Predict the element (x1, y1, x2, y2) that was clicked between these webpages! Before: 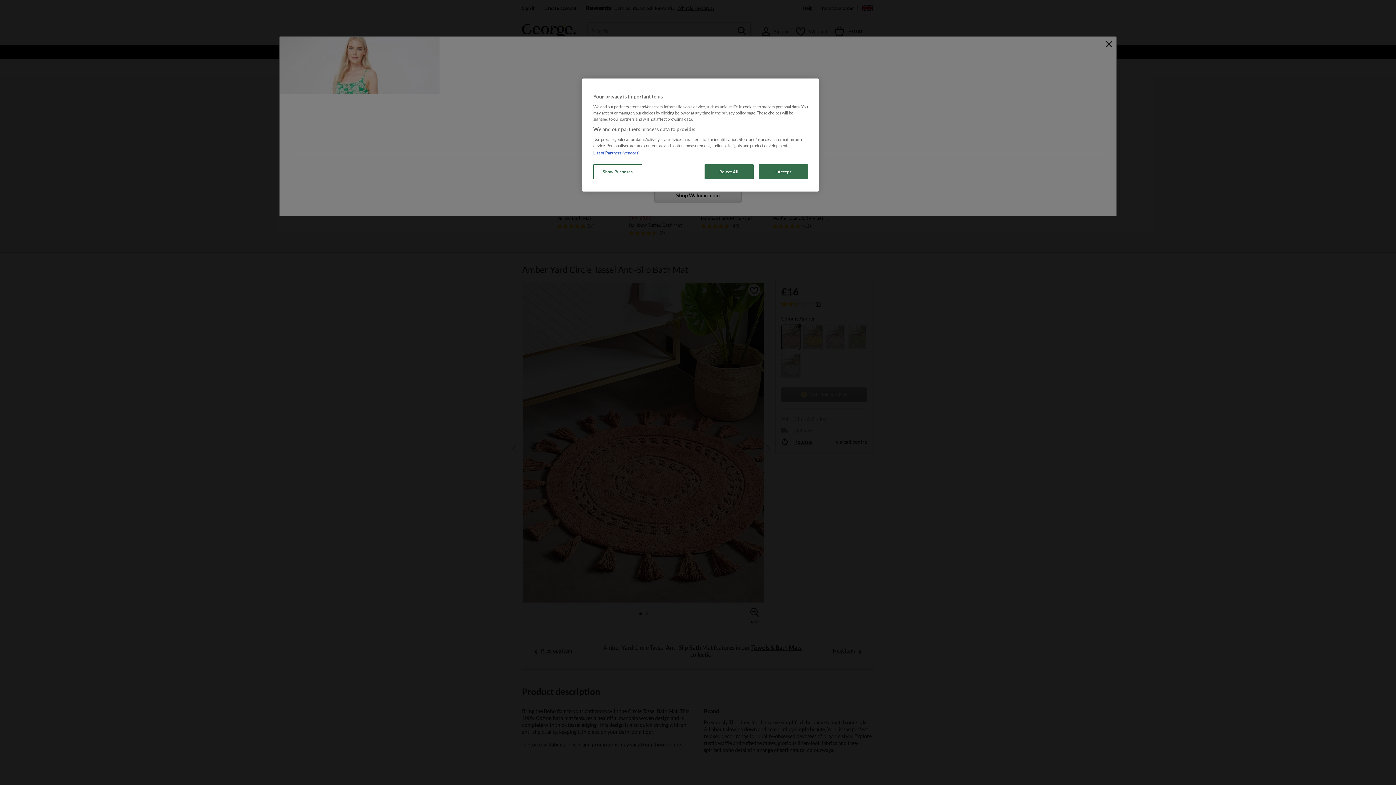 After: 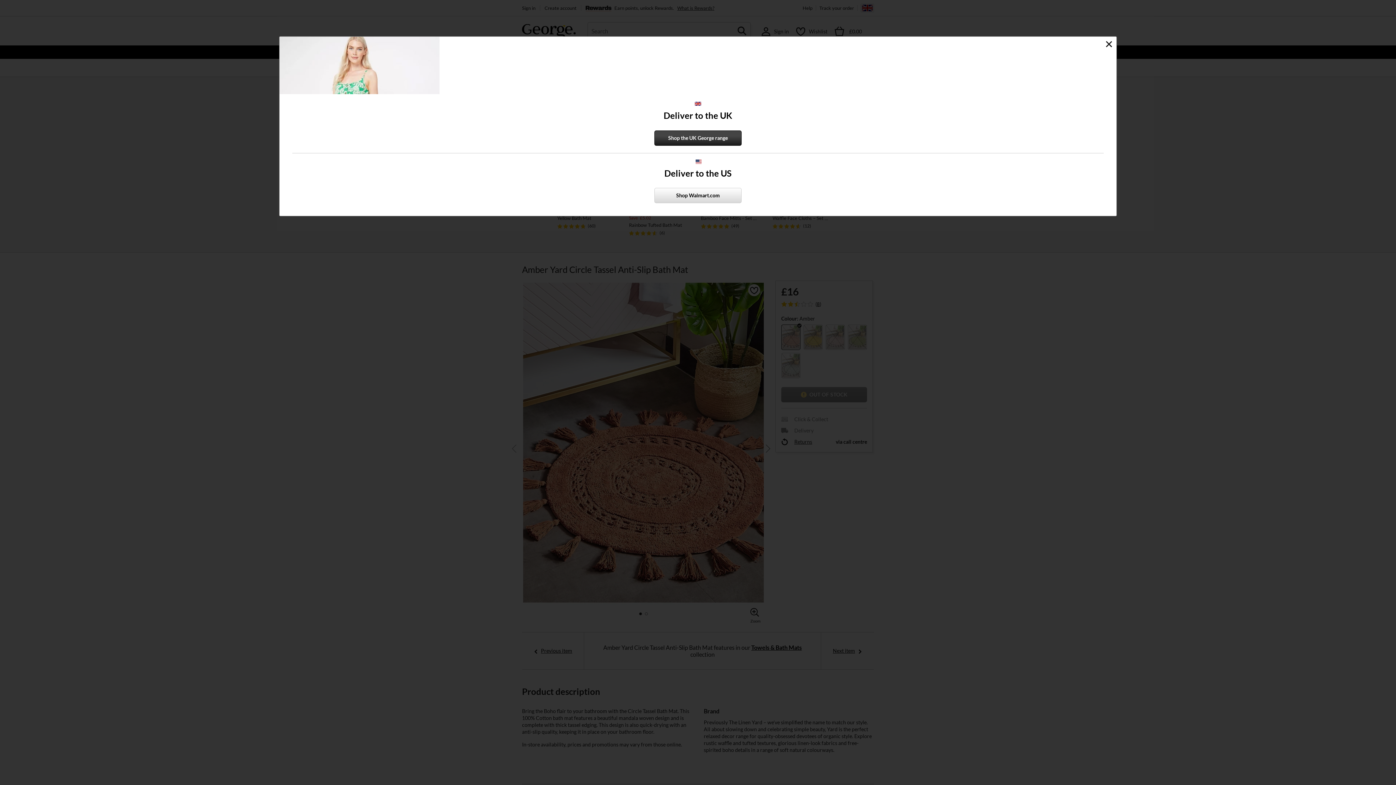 Action: bbox: (704, 164, 753, 179) label: Reject All